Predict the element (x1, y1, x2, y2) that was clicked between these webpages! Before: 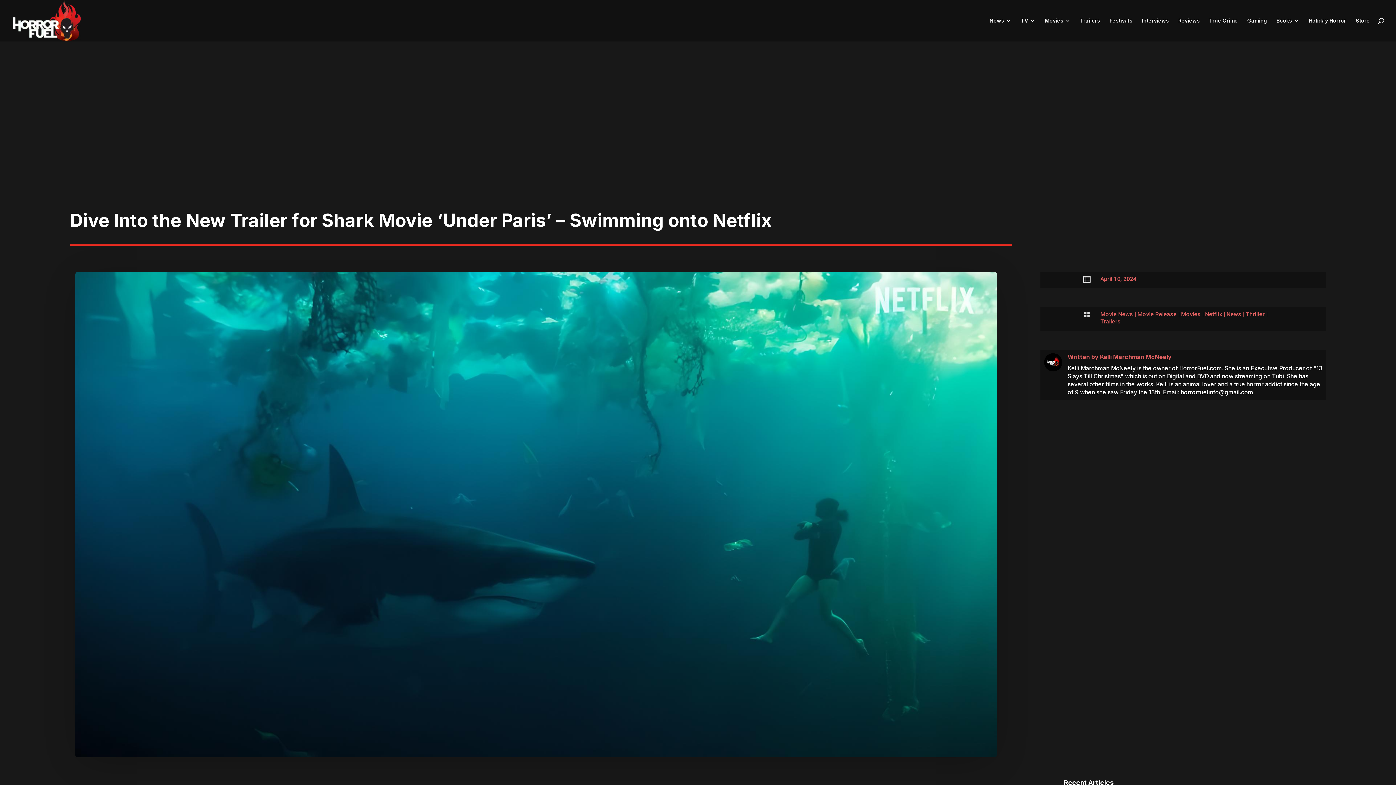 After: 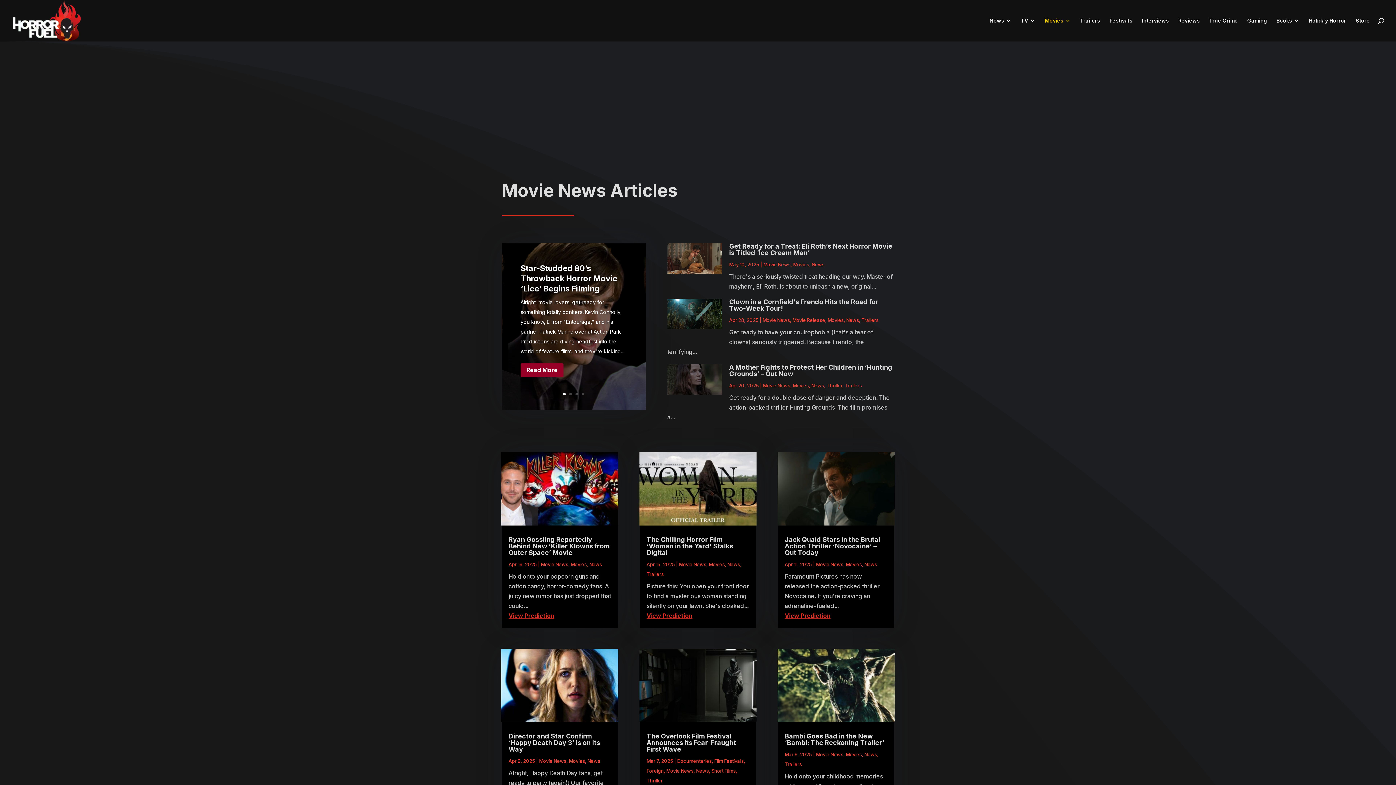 Action: bbox: (1100, 310, 1133, 317) label: Movie News